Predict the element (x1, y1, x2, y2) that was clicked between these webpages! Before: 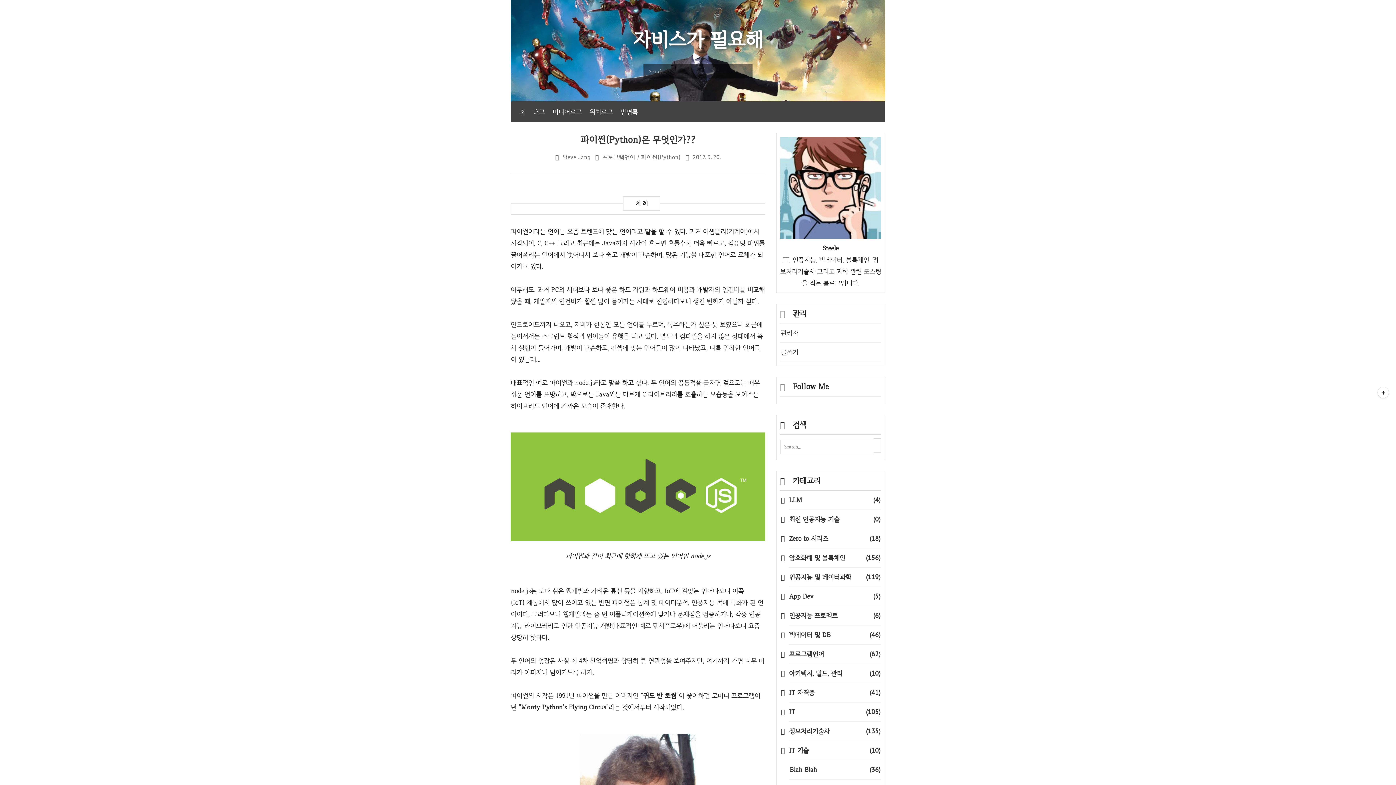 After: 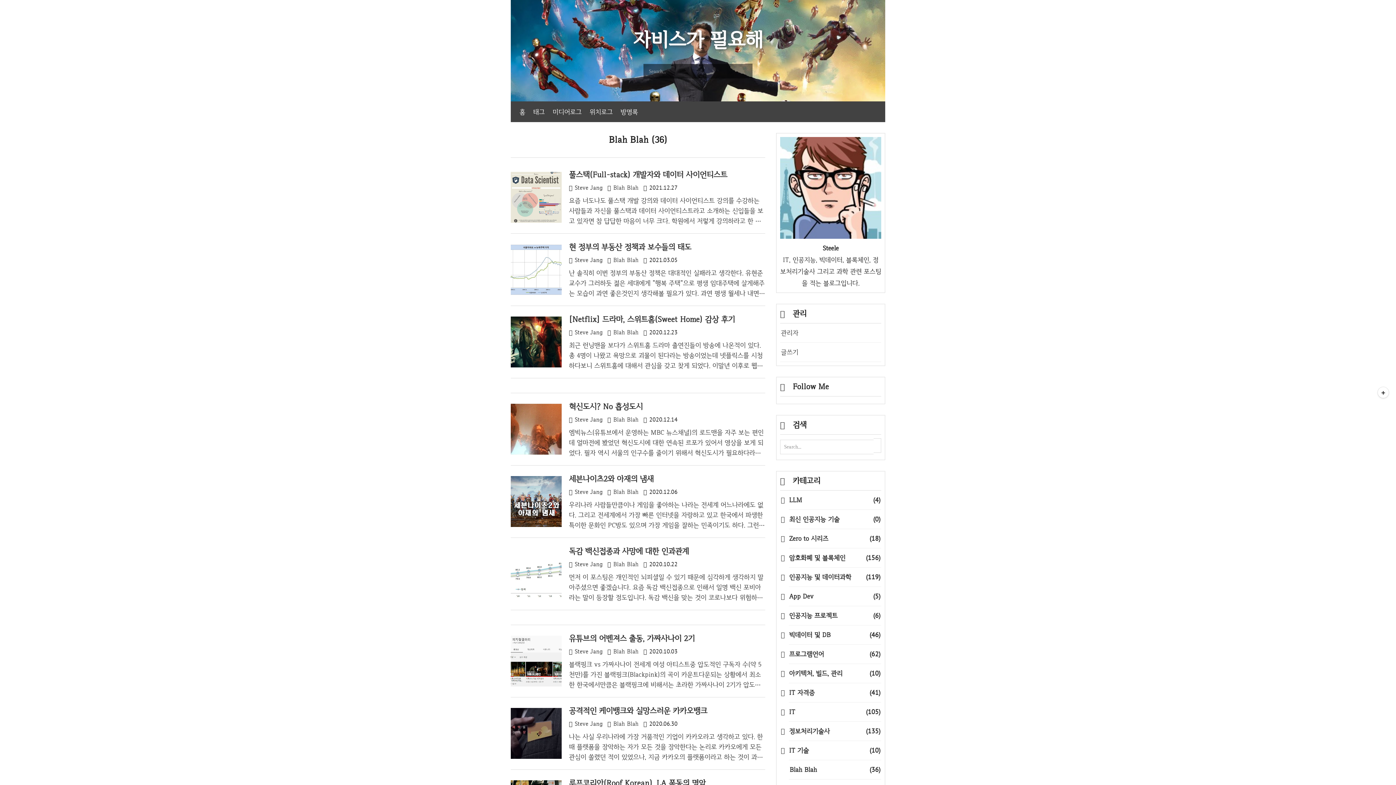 Action: label: Blah Blah
(36) bbox: (789, 760, 881, 779)